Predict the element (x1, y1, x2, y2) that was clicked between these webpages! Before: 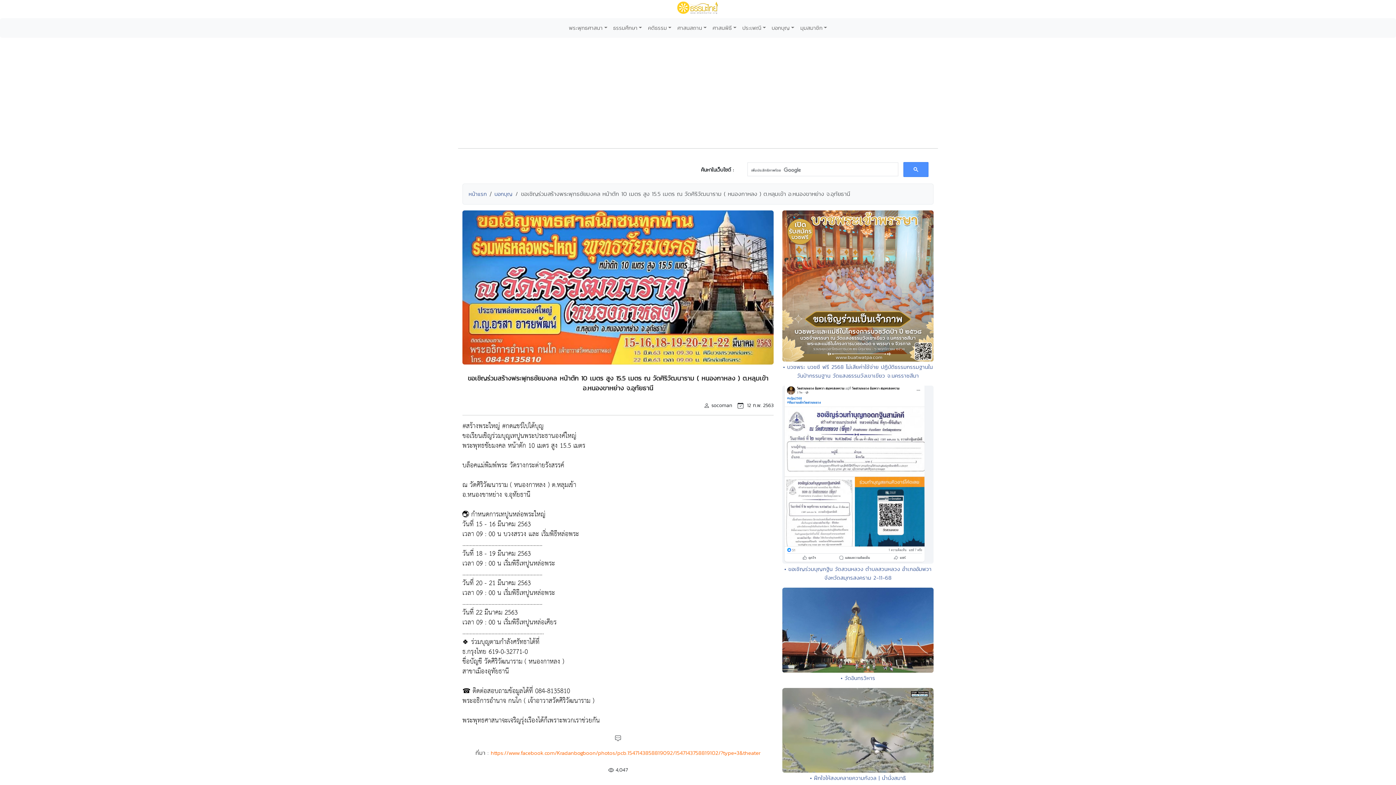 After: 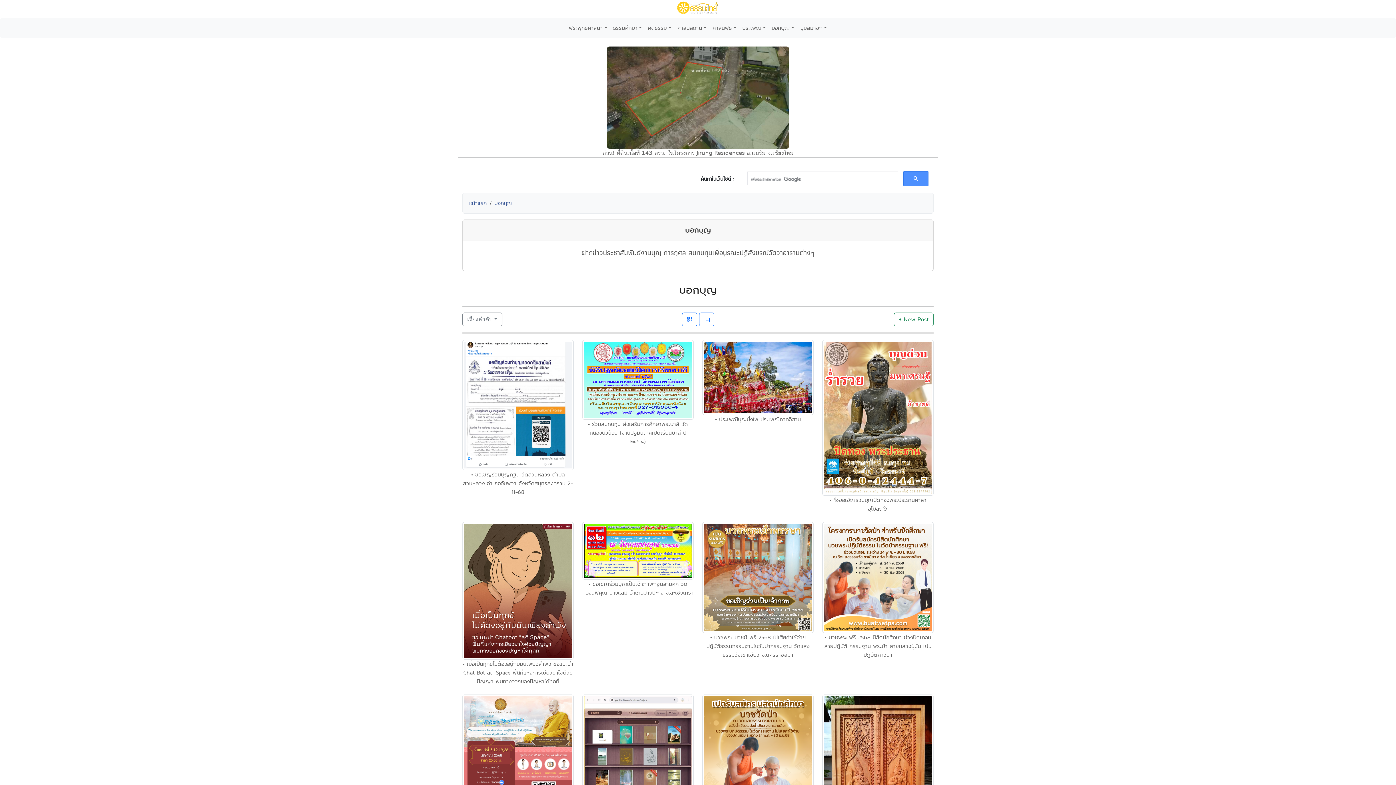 Action: label: บอกบุญ bbox: (494, 190, 512, 197)